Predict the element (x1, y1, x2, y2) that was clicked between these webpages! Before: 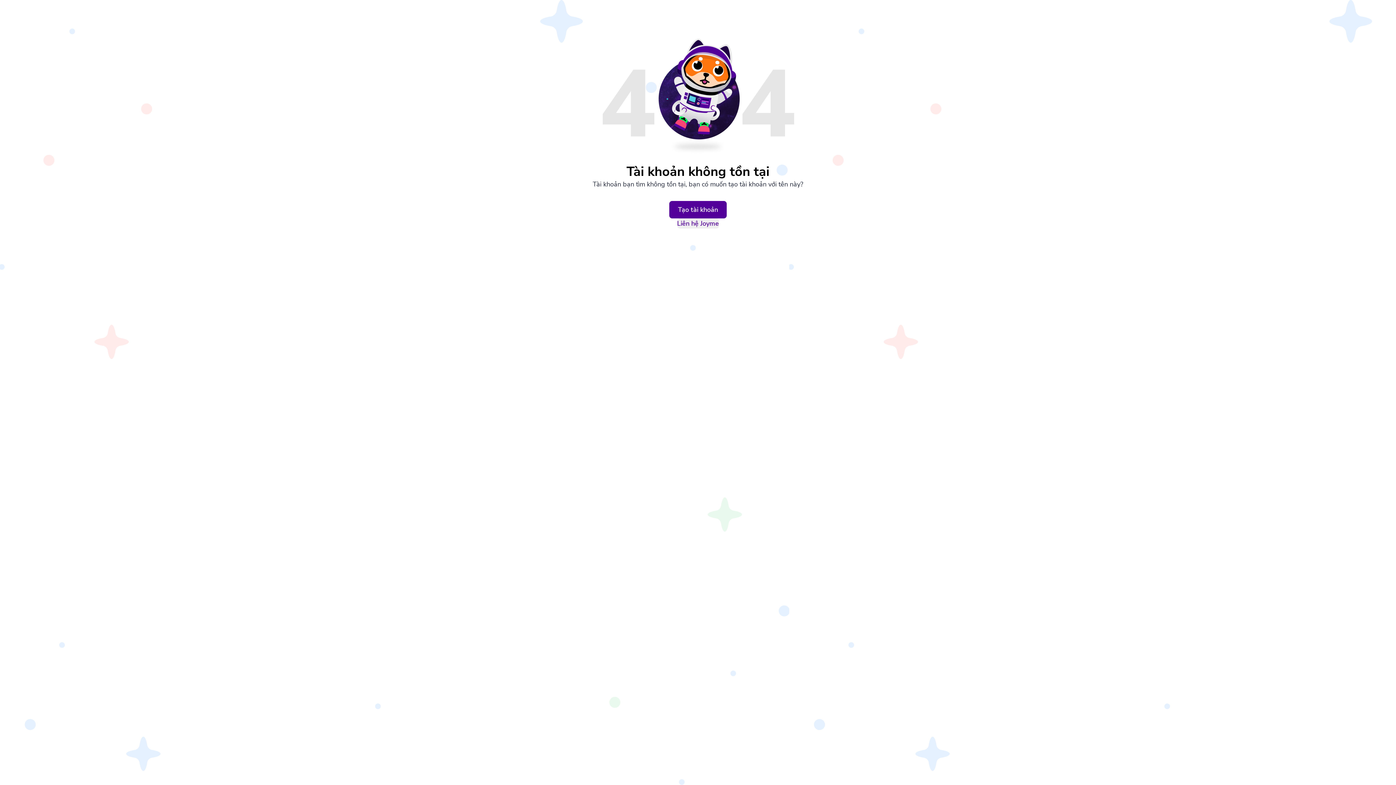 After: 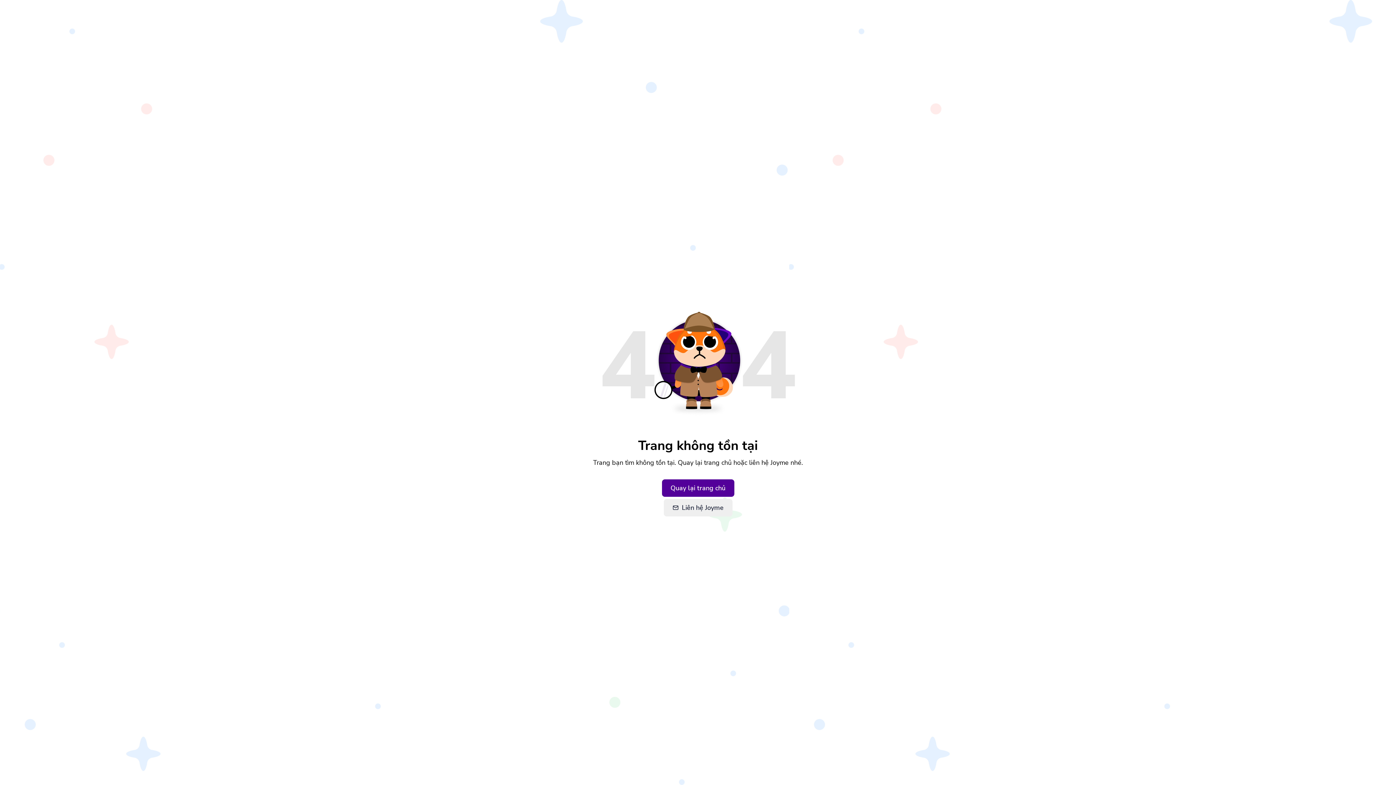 Action: label: Tạo tài khoản bbox: (669, 201, 726, 218)